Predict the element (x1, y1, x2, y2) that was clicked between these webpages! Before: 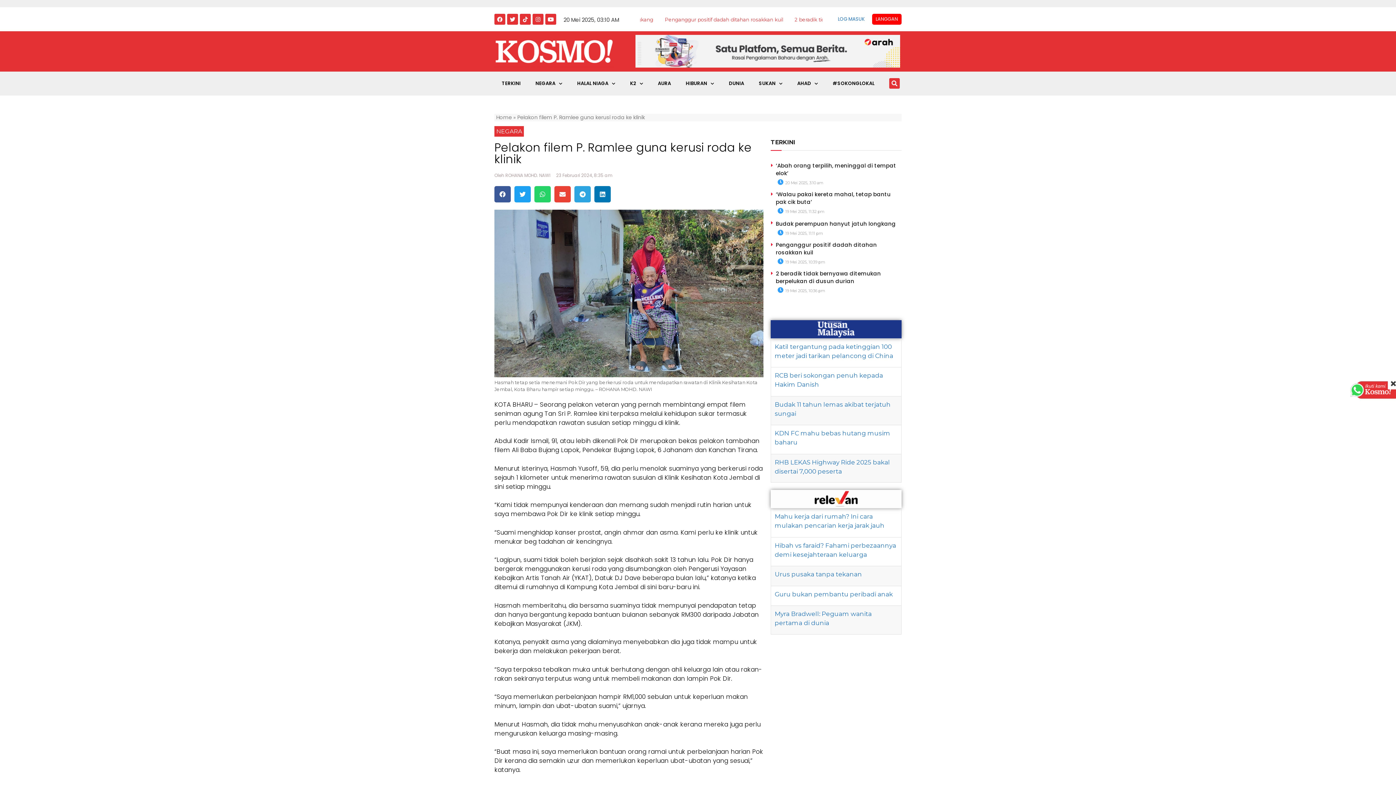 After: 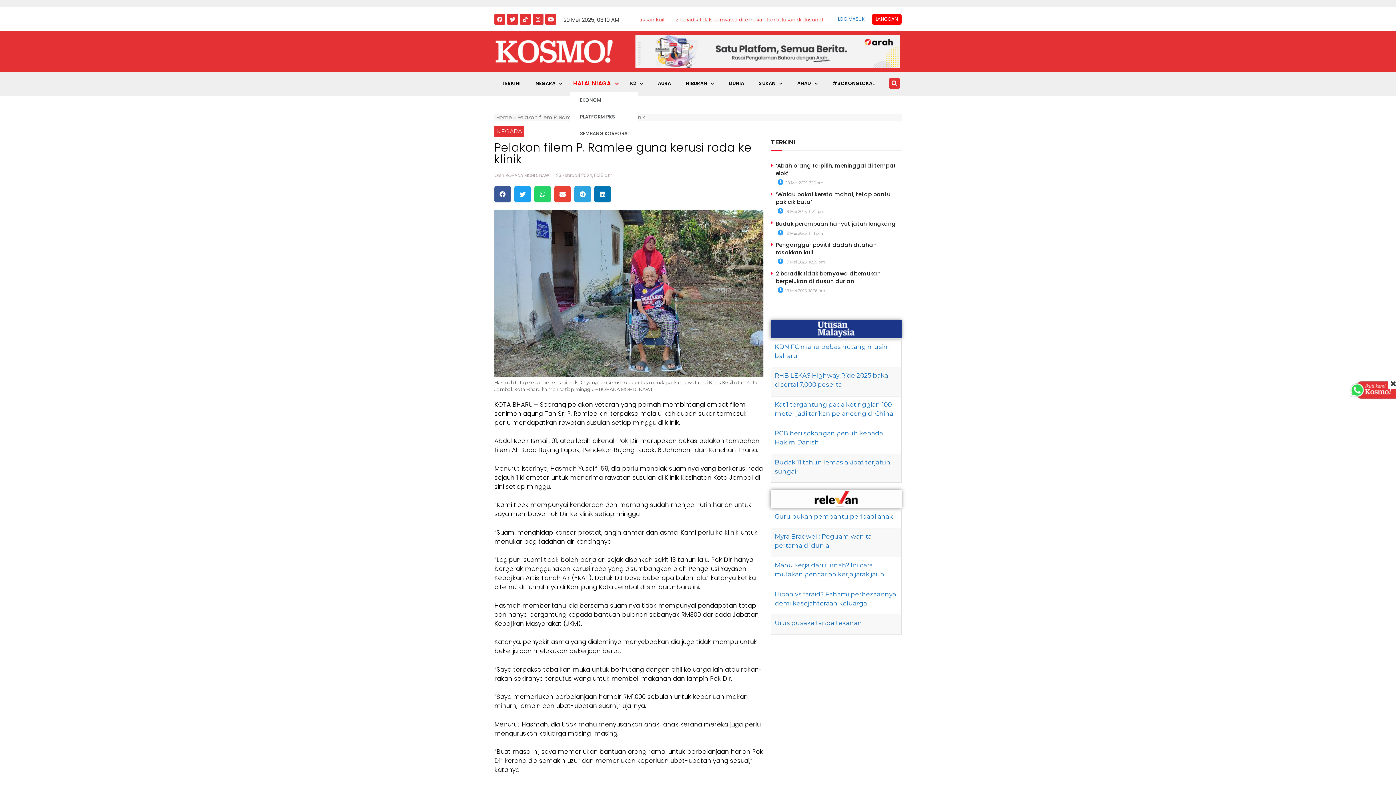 Action: label: HALAL NIAGA bbox: (569, 75, 622, 92)